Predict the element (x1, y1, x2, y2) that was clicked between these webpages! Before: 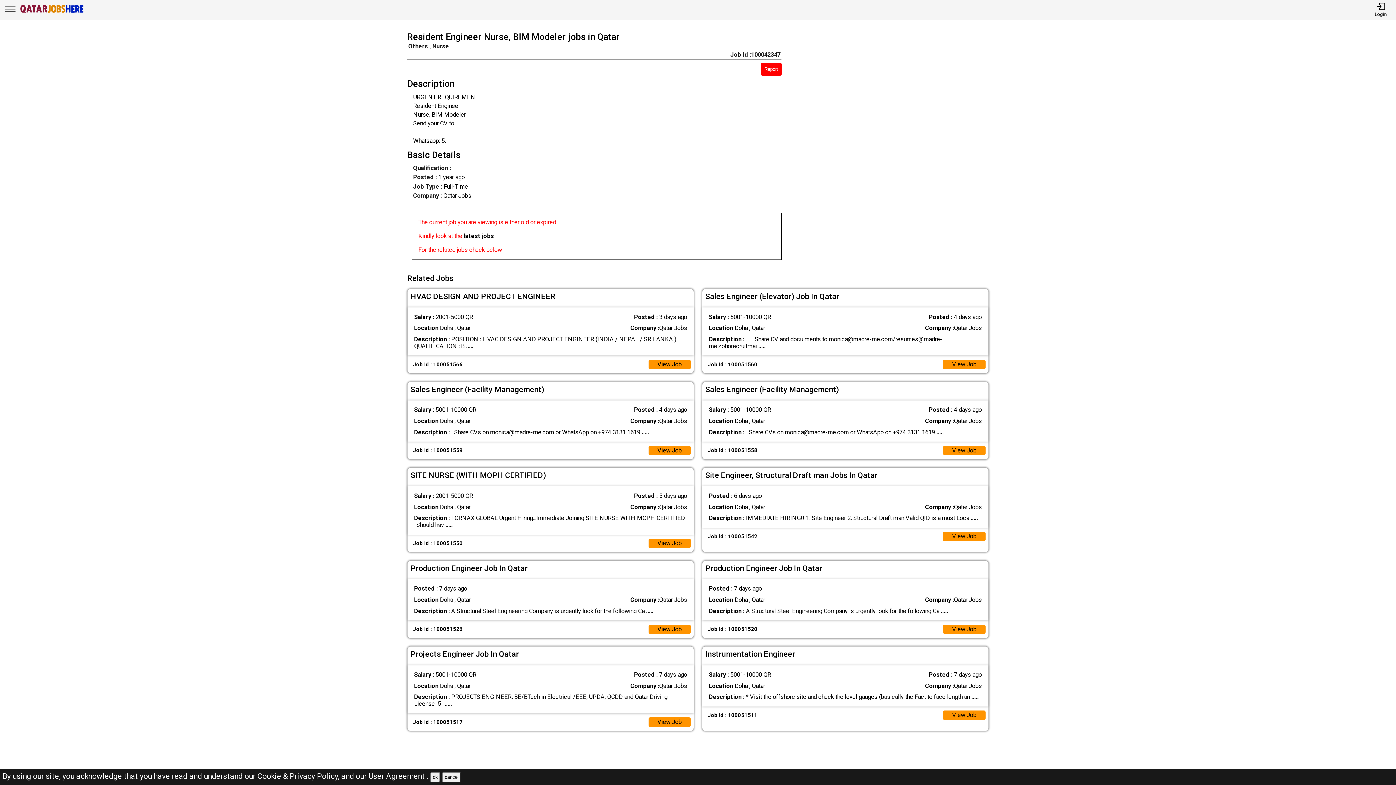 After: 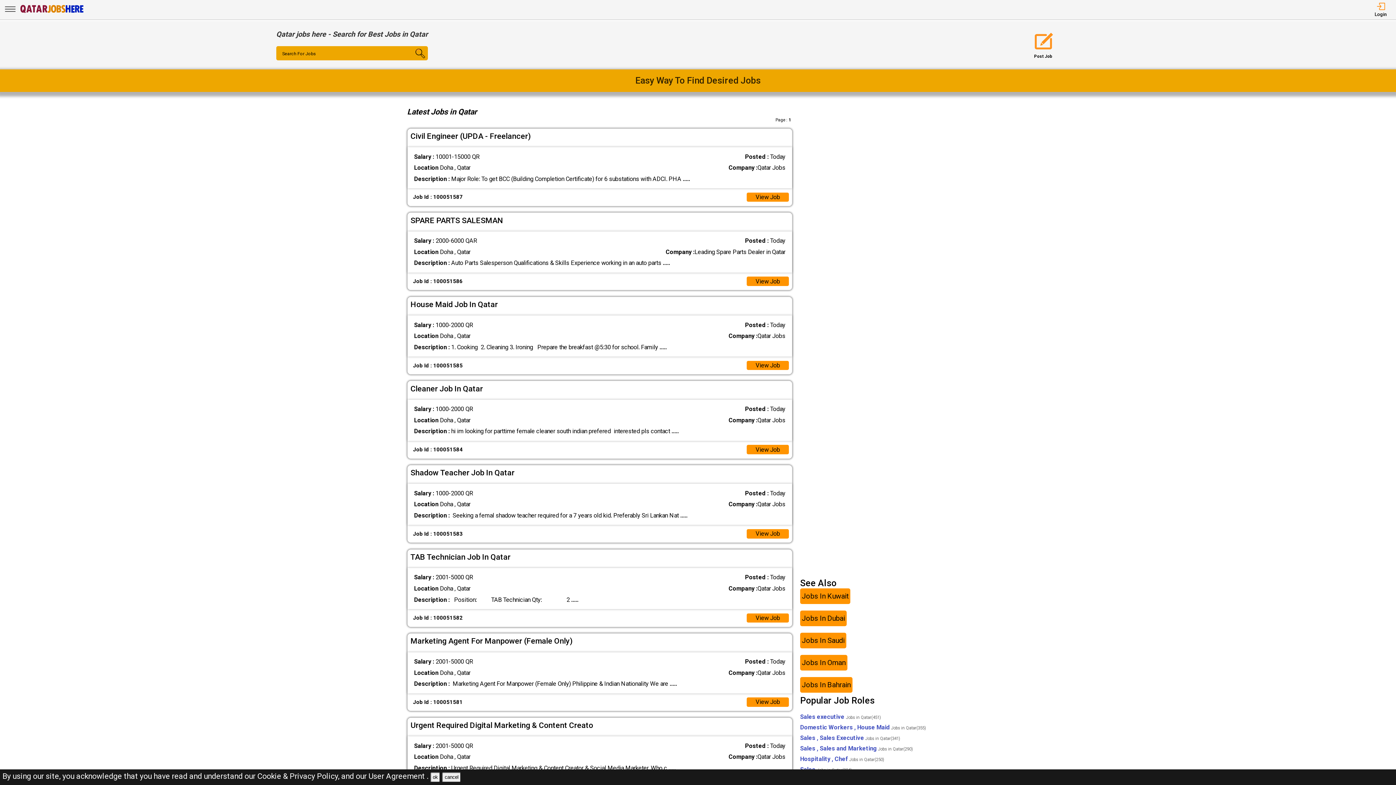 Action: bbox: (463, 232, 494, 239) label: latest jobs